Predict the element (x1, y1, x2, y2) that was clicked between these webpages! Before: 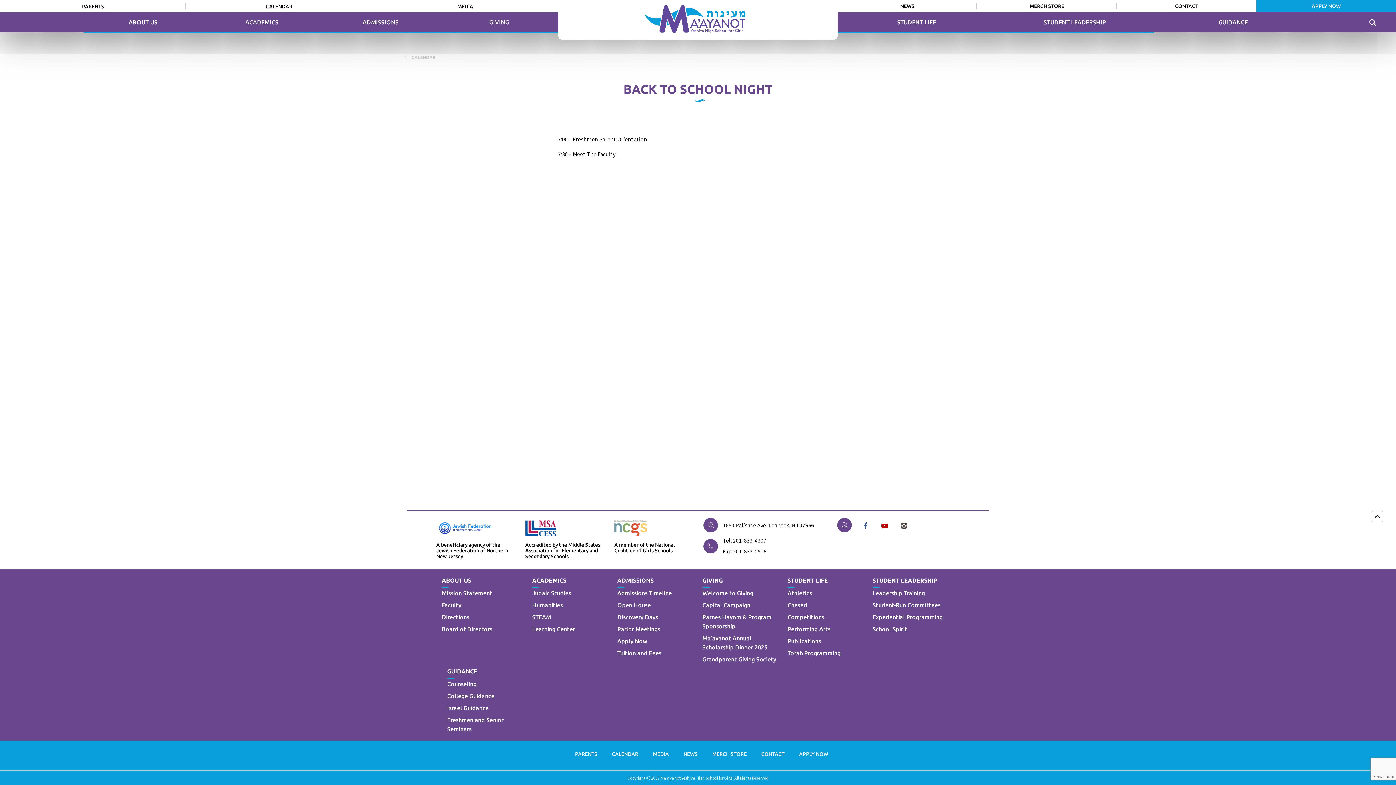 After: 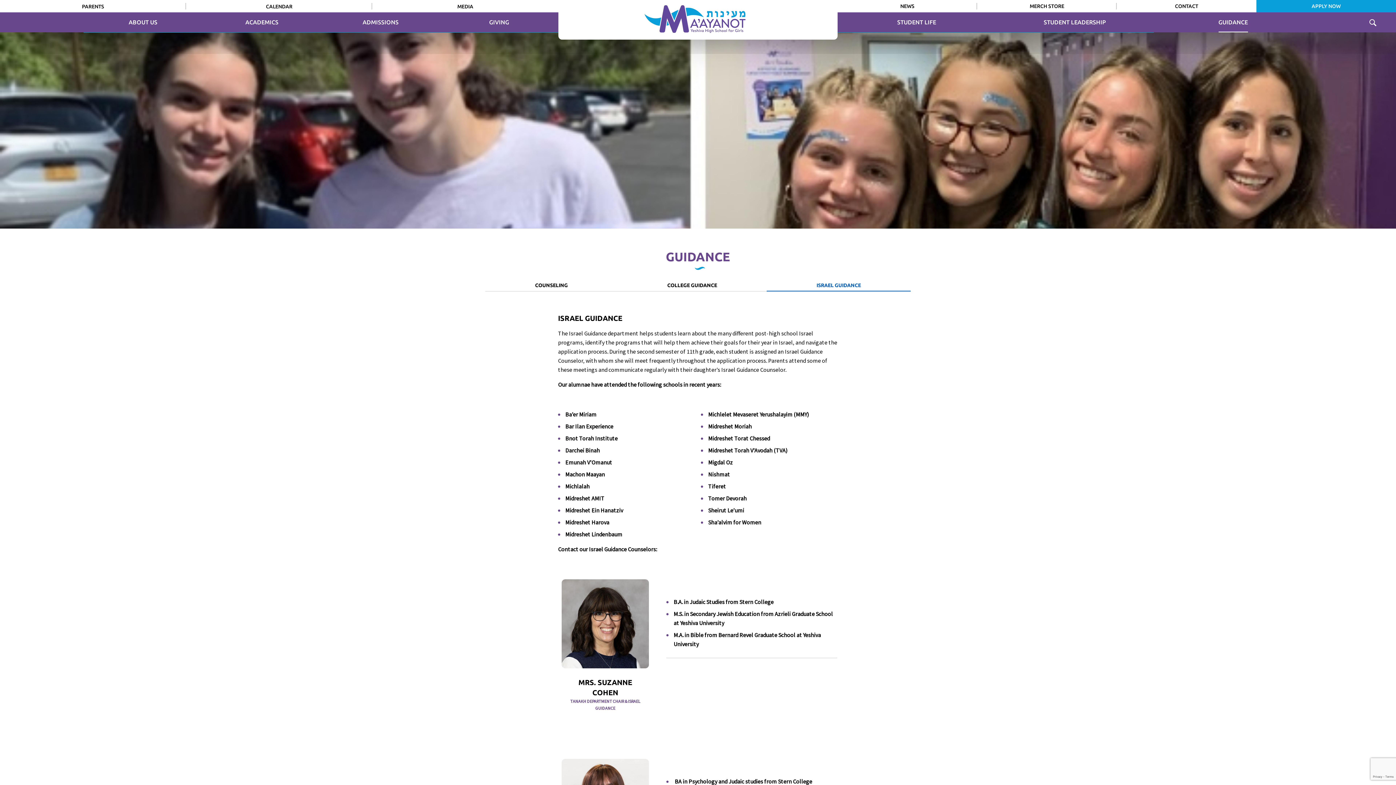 Action: bbox: (447, 705, 488, 711) label: Israel Guidance